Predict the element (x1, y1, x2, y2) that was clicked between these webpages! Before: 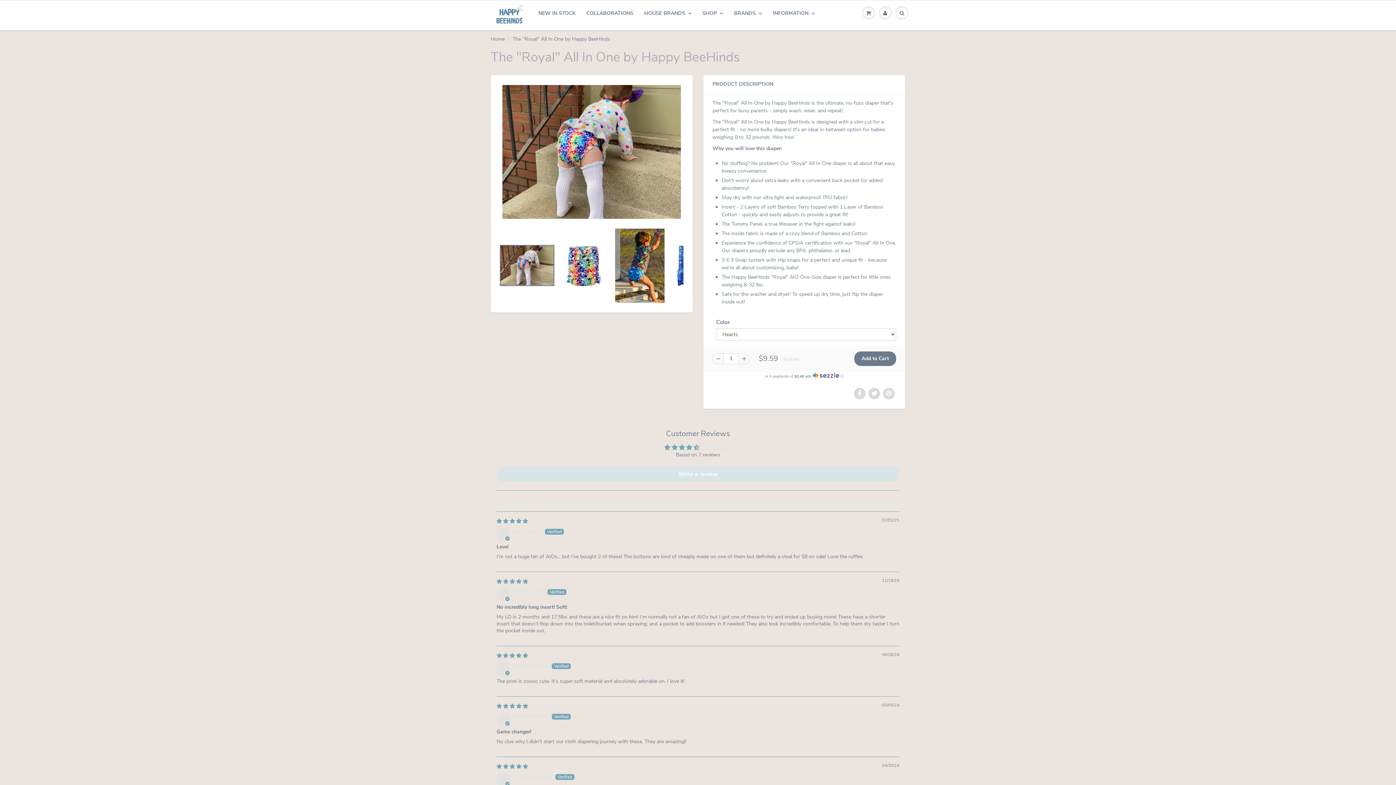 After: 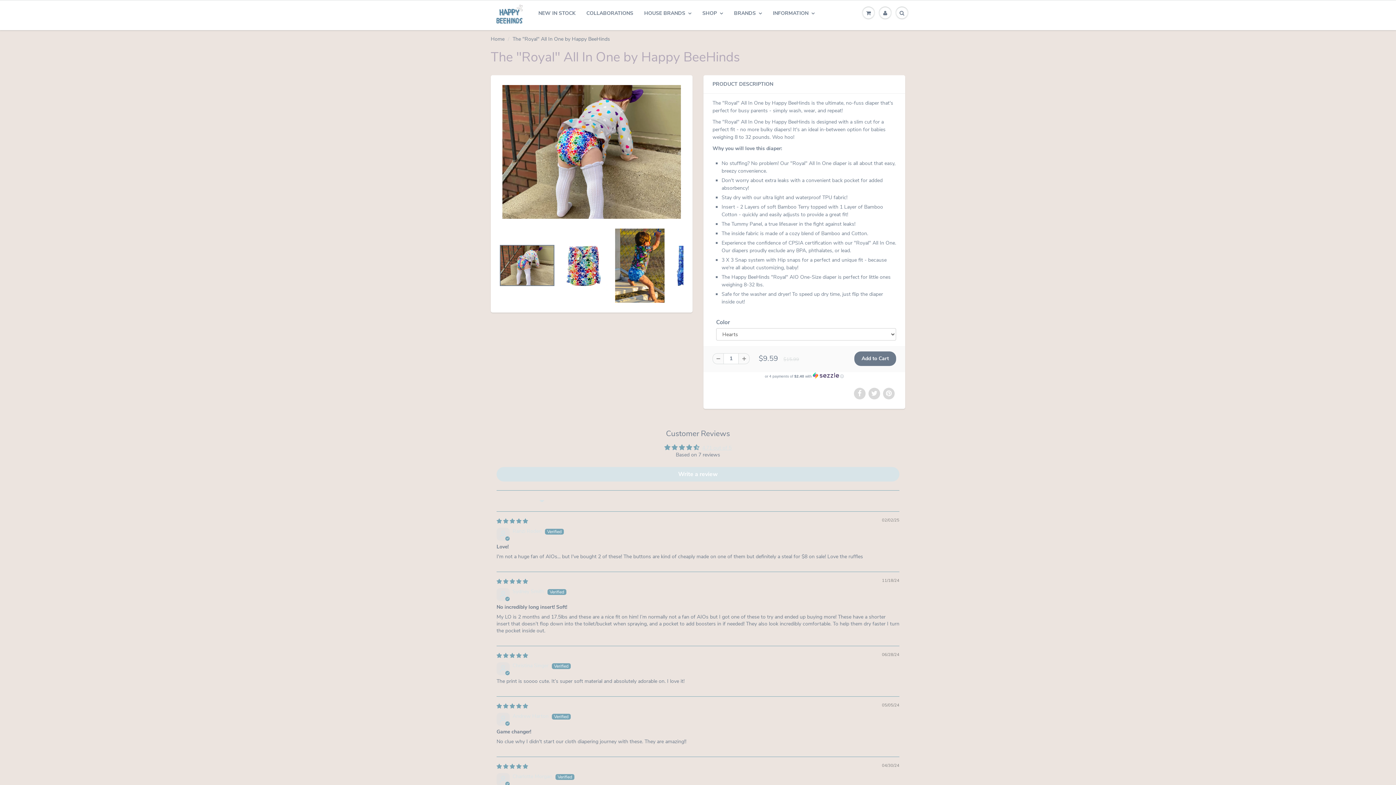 Action: bbox: (712, 353, 723, 364)